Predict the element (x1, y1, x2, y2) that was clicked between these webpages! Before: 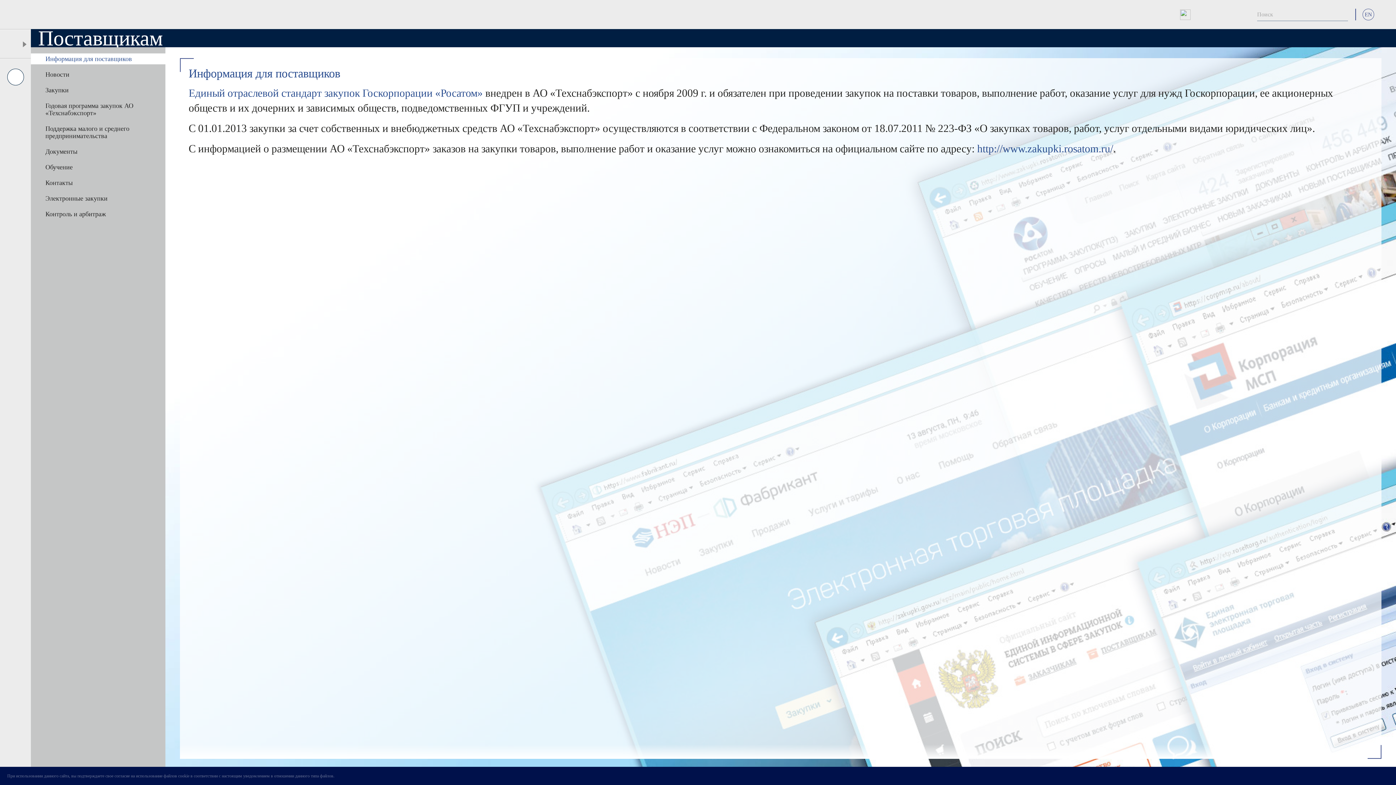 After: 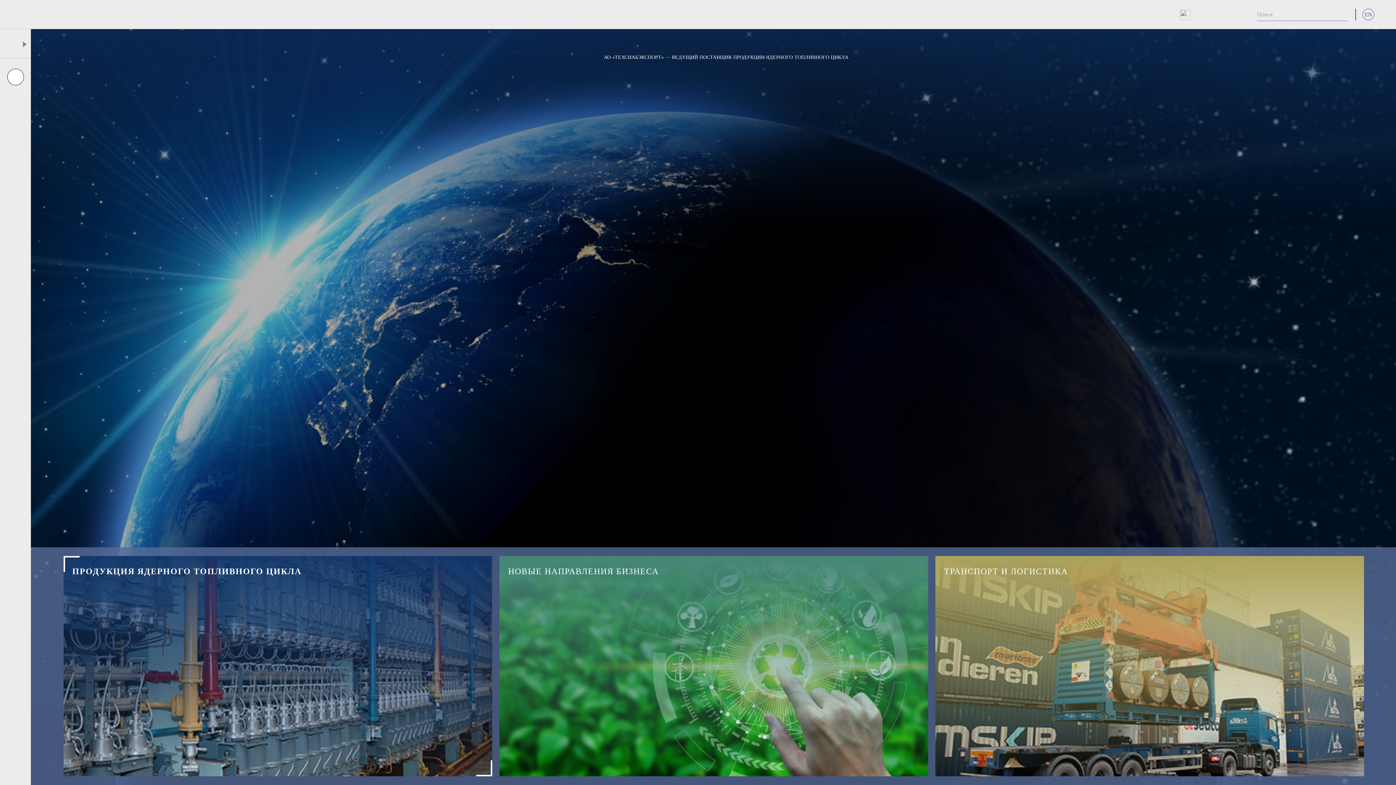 Action: bbox: (0, 58, 30, 95) label: Главная страница